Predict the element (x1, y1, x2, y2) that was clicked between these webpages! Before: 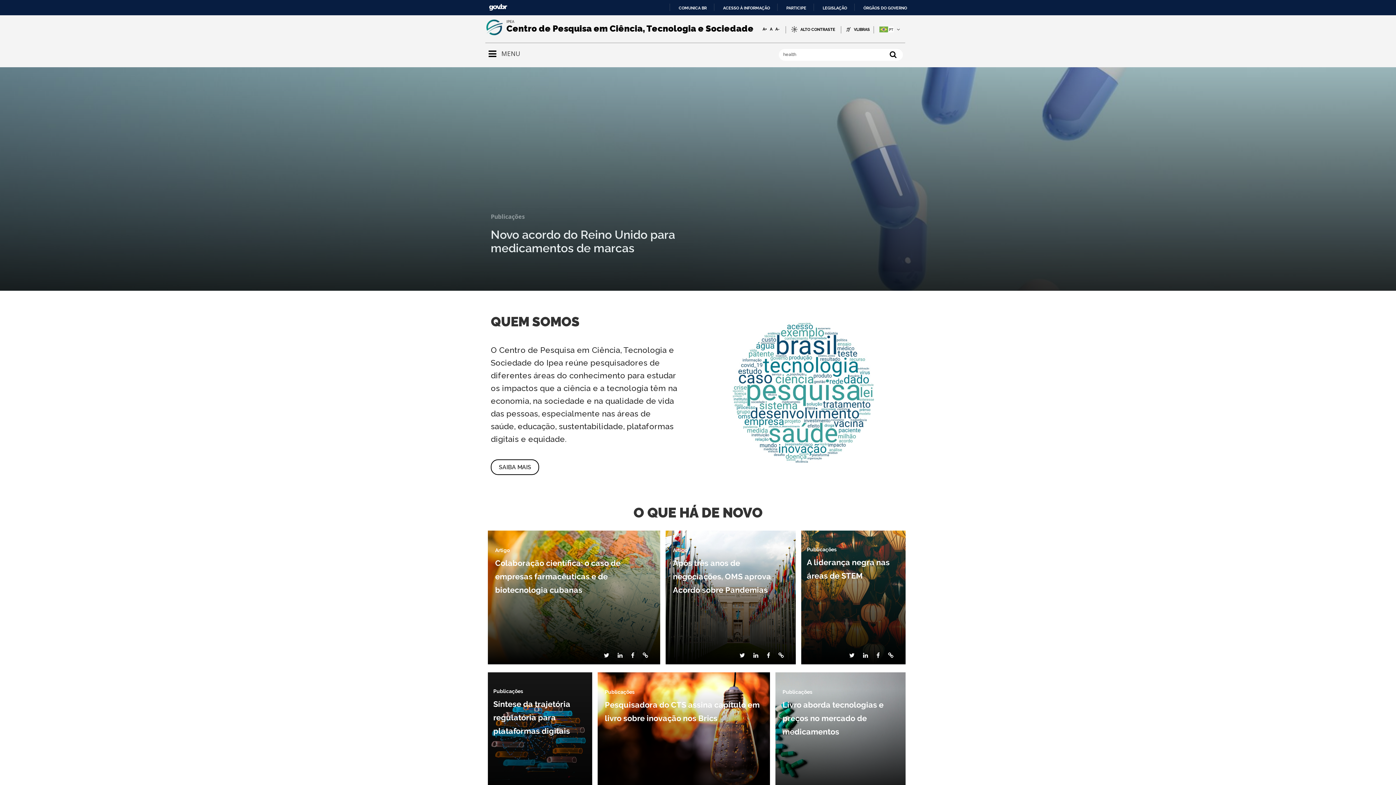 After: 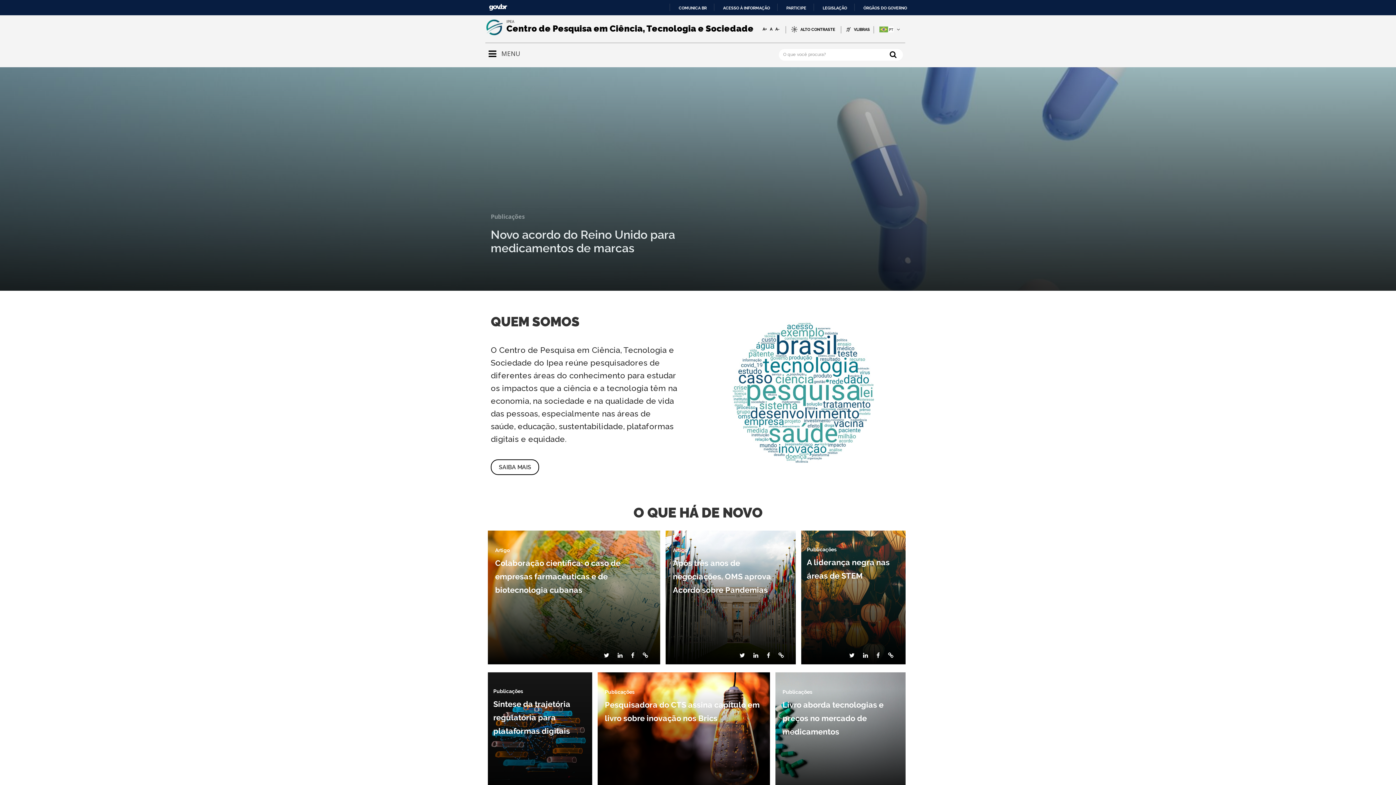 Action: bbox: (485, 19, 503, 35)